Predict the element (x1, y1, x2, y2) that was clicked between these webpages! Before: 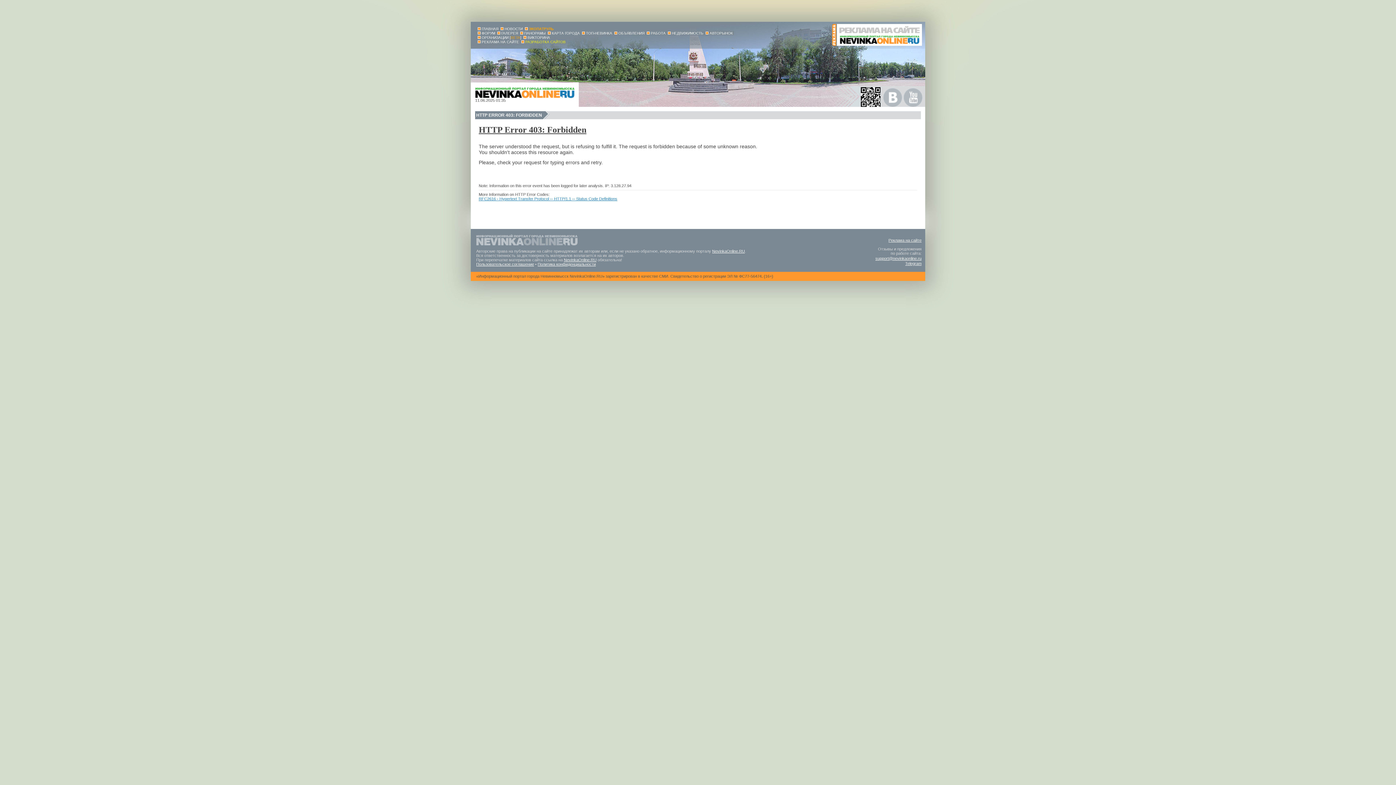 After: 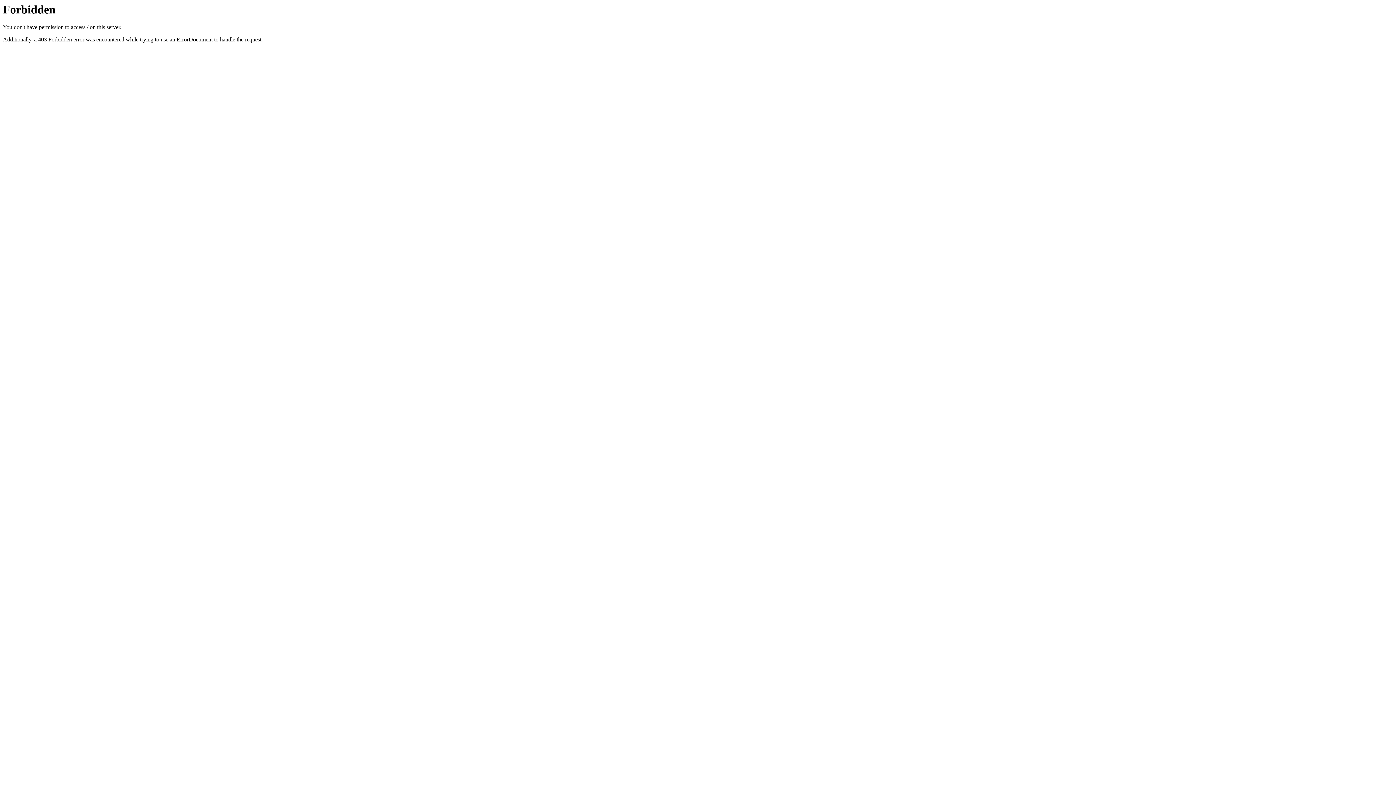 Action: bbox: (475, 94, 574, 98)